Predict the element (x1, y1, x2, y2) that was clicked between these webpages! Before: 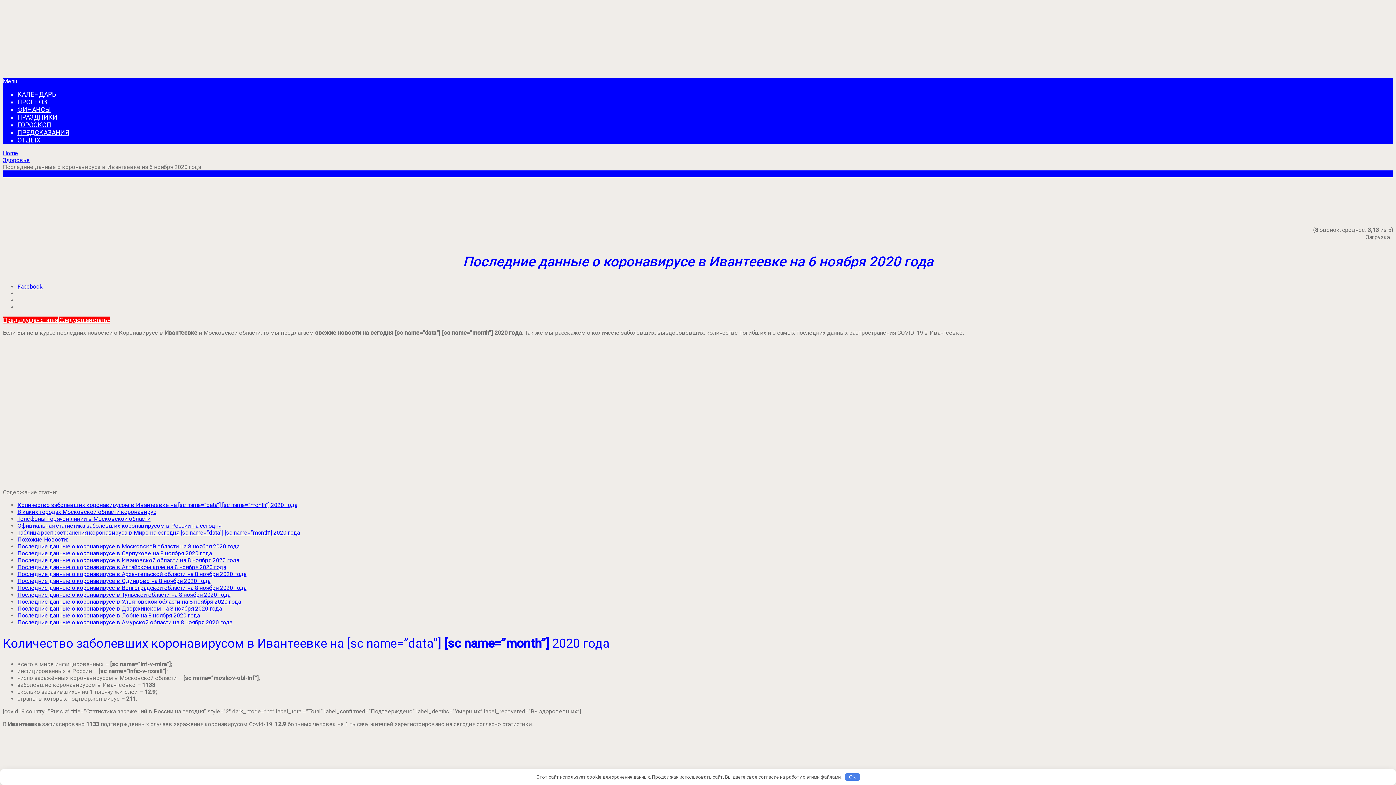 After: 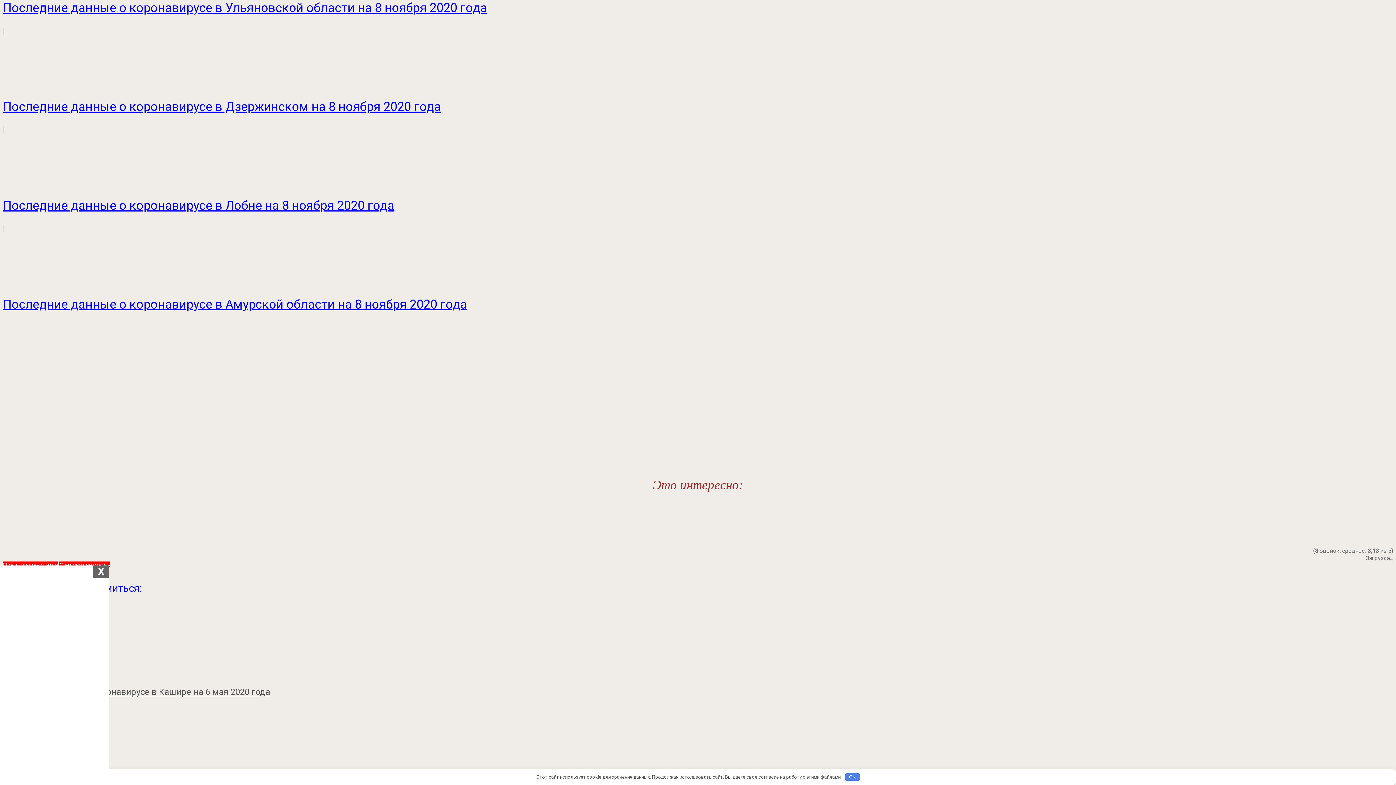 Action: bbox: (17, 598, 241, 605) label: Последние данные о коронавирусе в Ульяновской области на 8 ноября 2020 года